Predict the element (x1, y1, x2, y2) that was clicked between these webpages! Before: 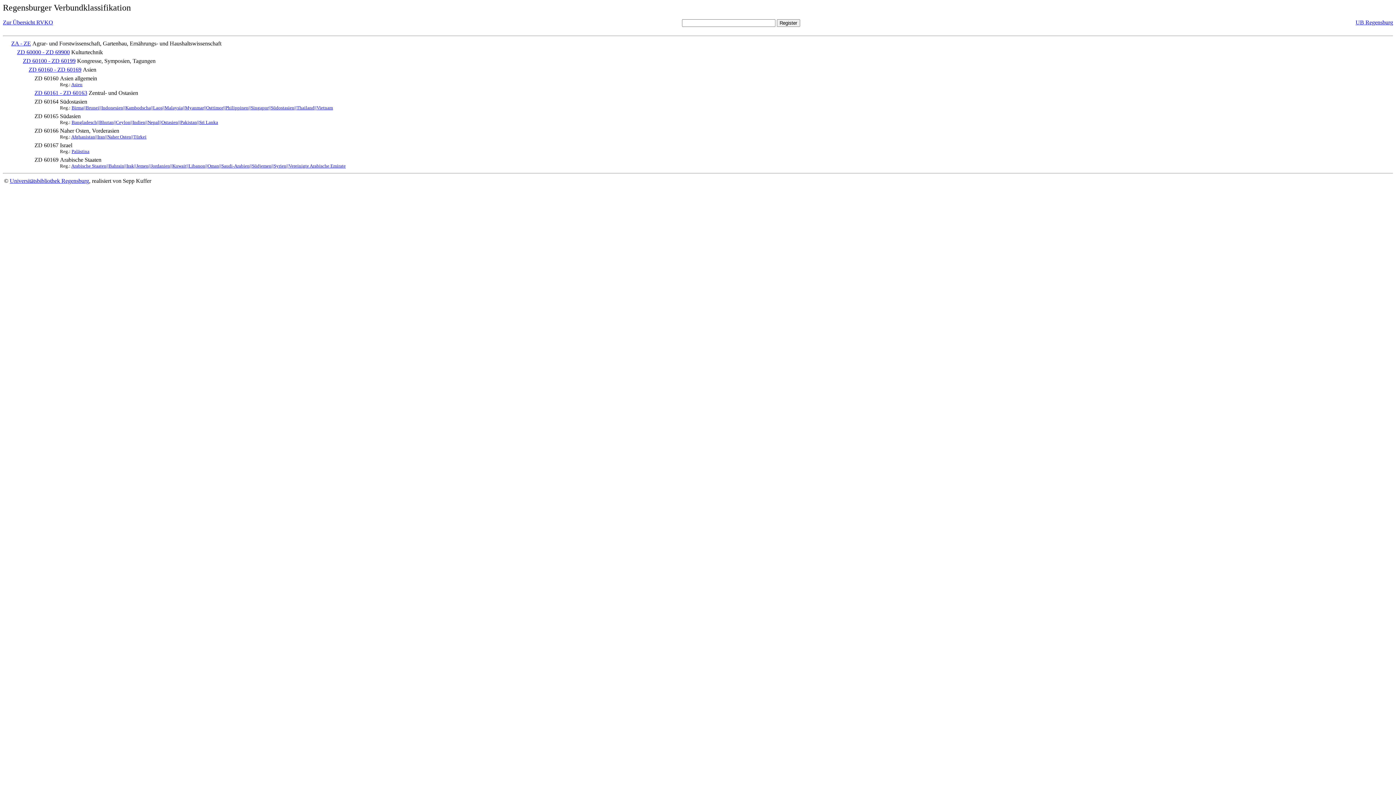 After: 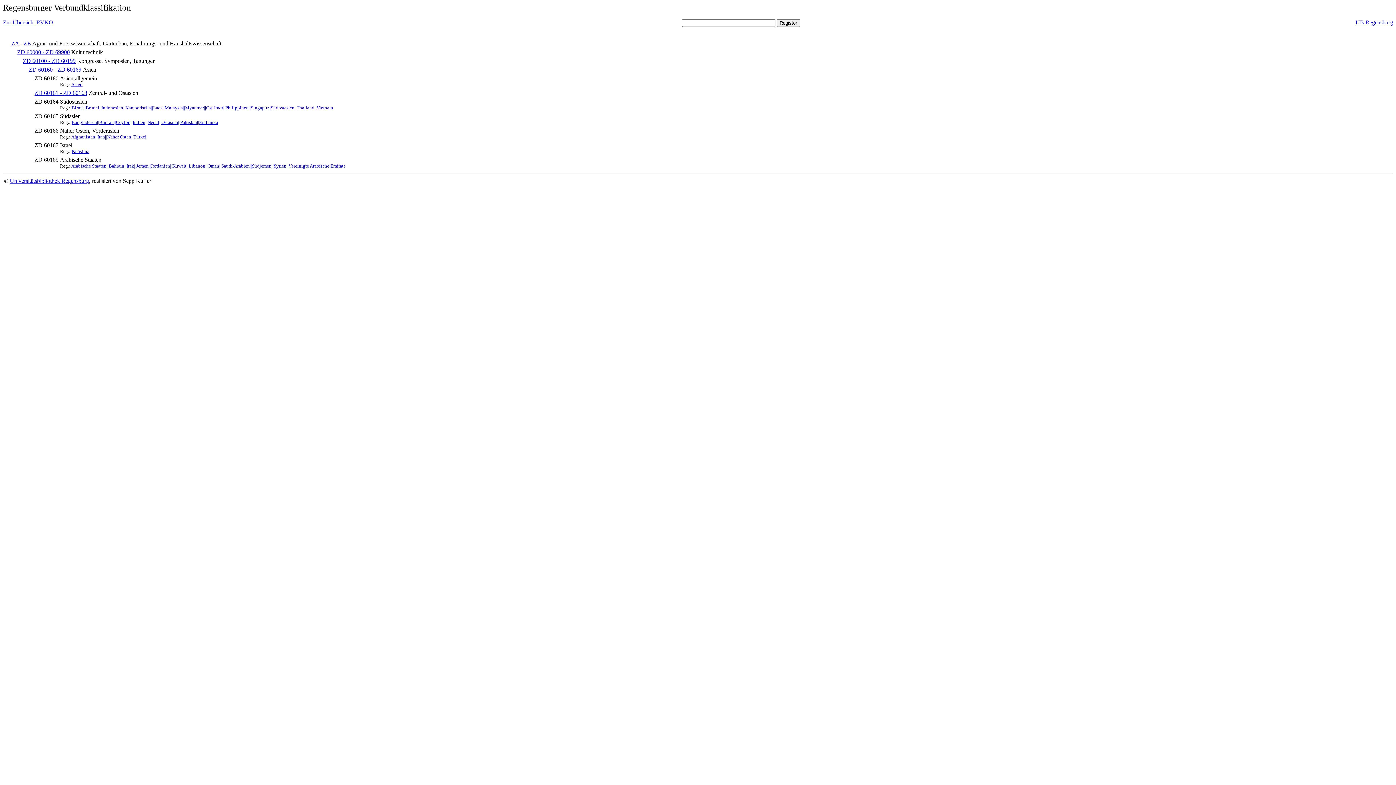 Action: label: ZD 60160 - ZD 60169 bbox: (28, 66, 81, 72)